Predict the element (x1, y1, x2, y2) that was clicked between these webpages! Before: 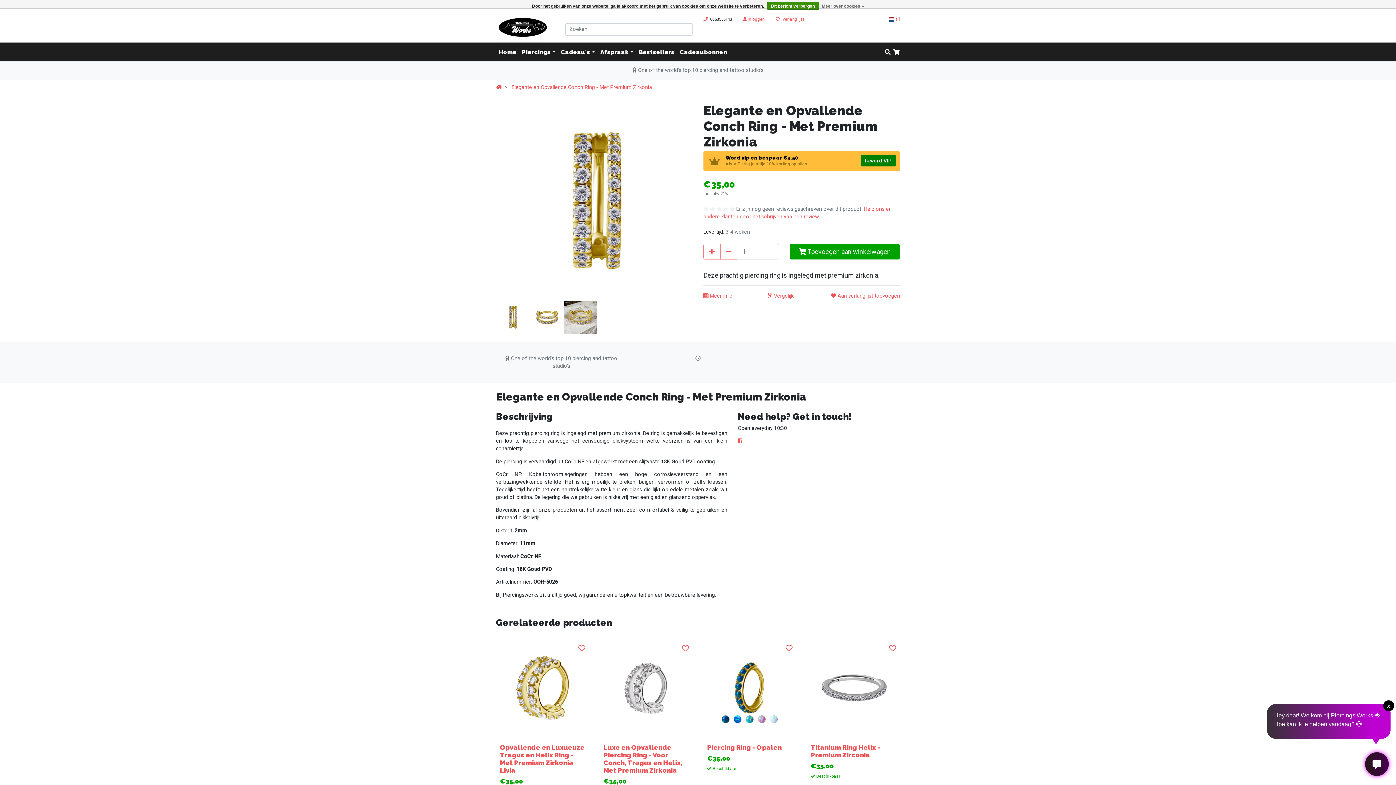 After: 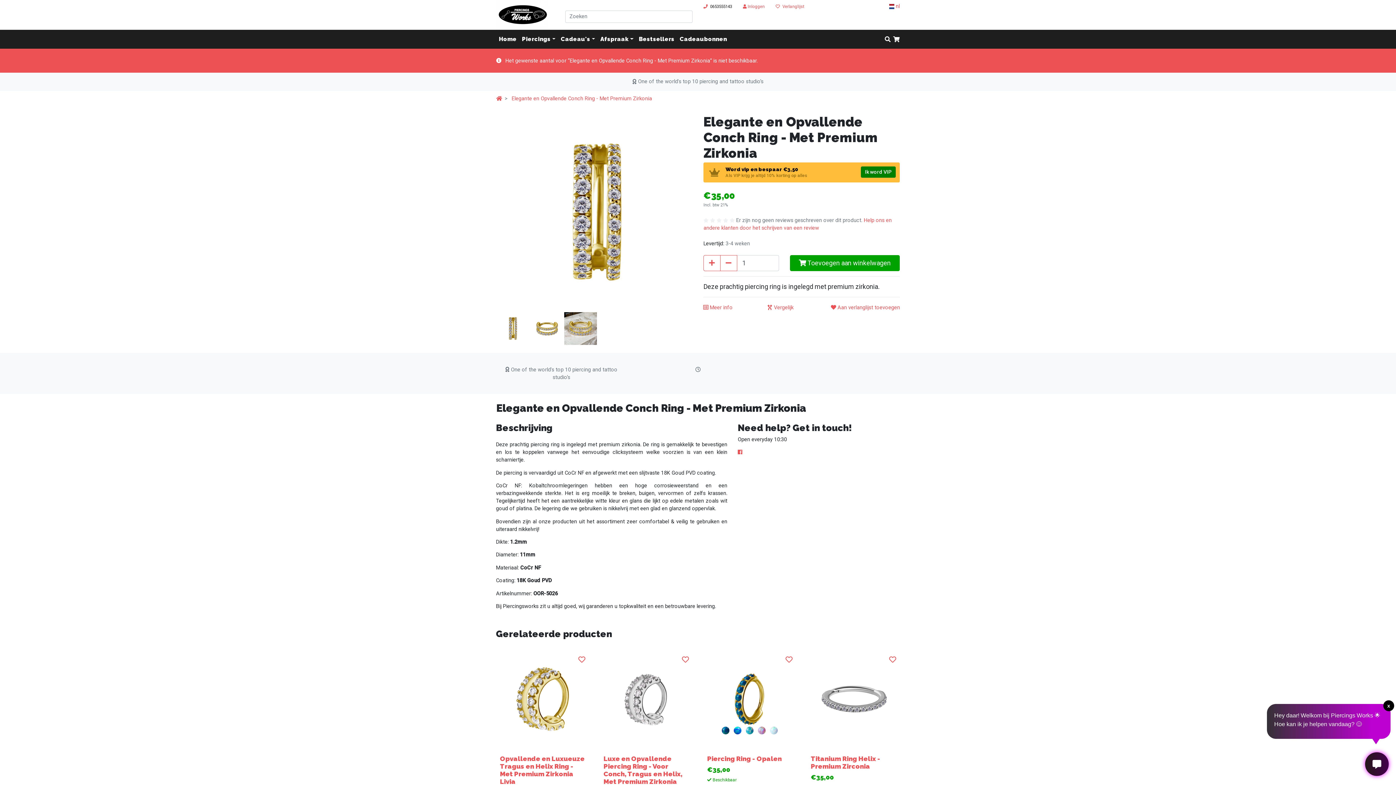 Action: bbox: (790, 243, 900, 259) label:  Toevoegen aan winkelwagen